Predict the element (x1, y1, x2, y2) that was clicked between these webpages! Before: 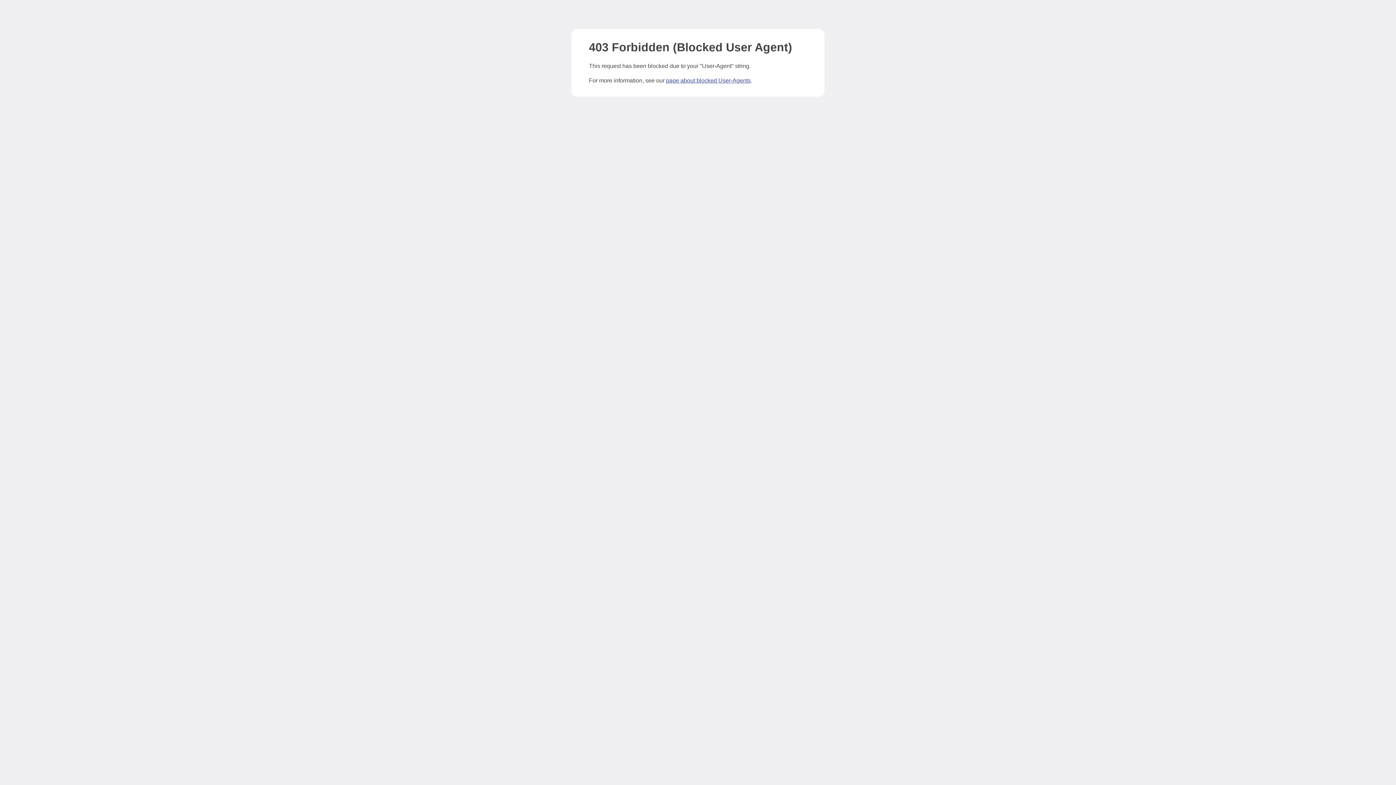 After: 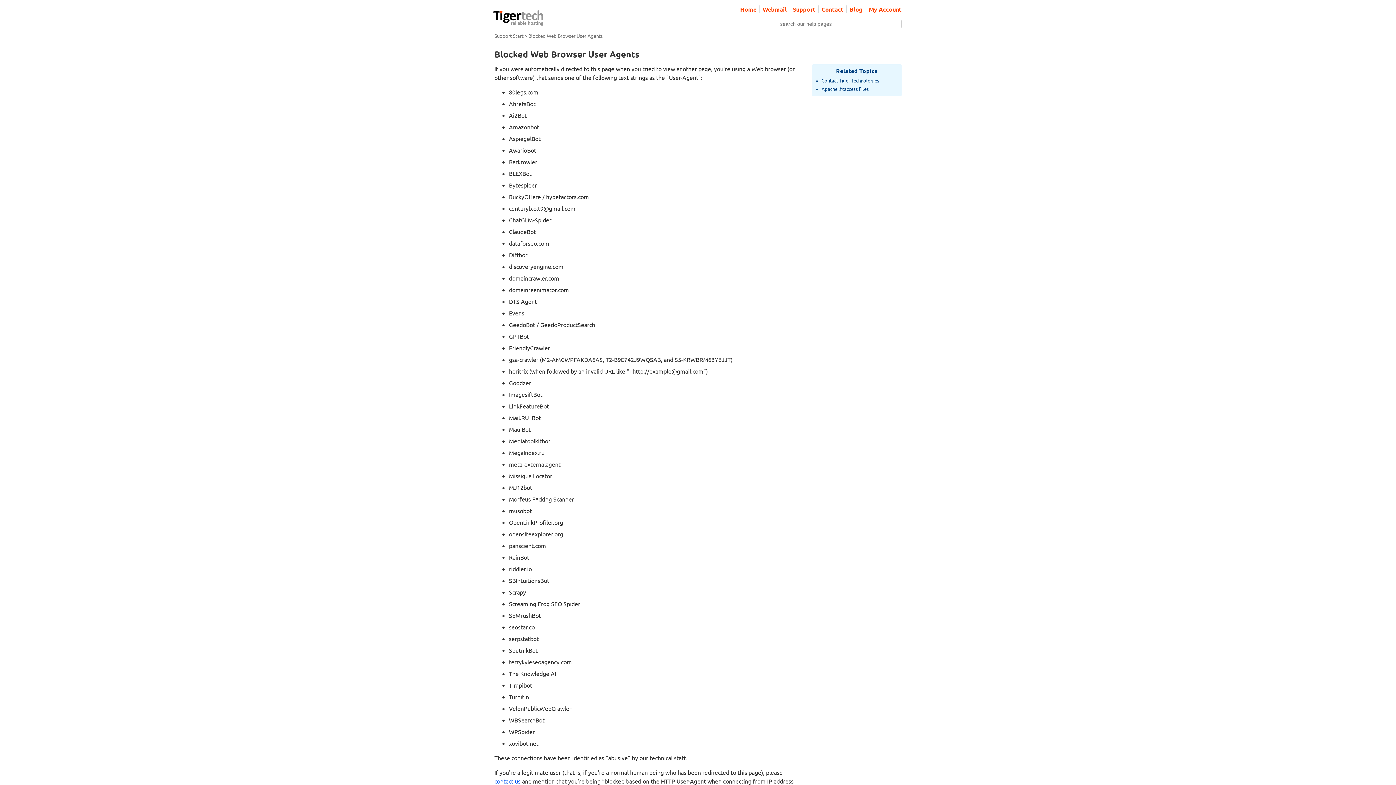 Action: label: page about blocked User-Agents bbox: (666, 77, 750, 83)